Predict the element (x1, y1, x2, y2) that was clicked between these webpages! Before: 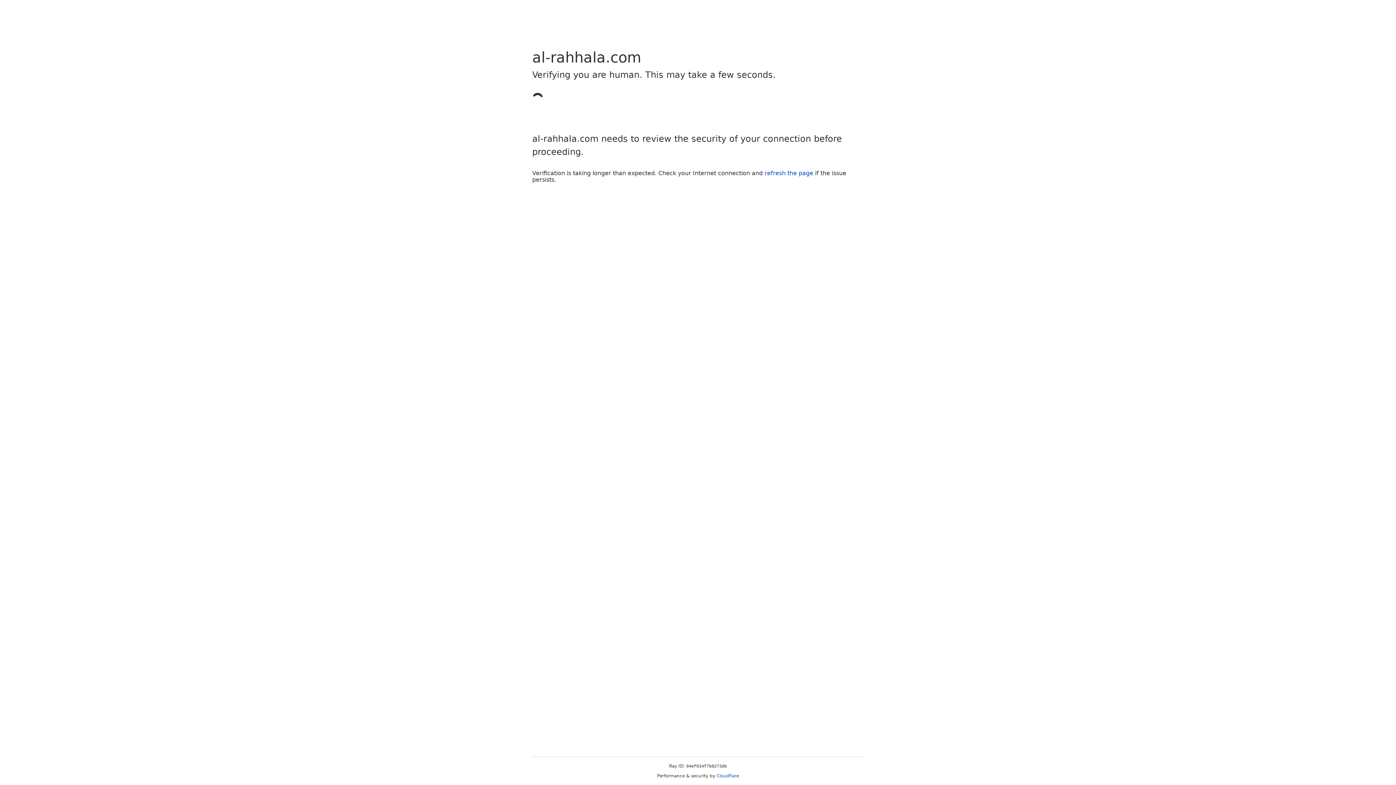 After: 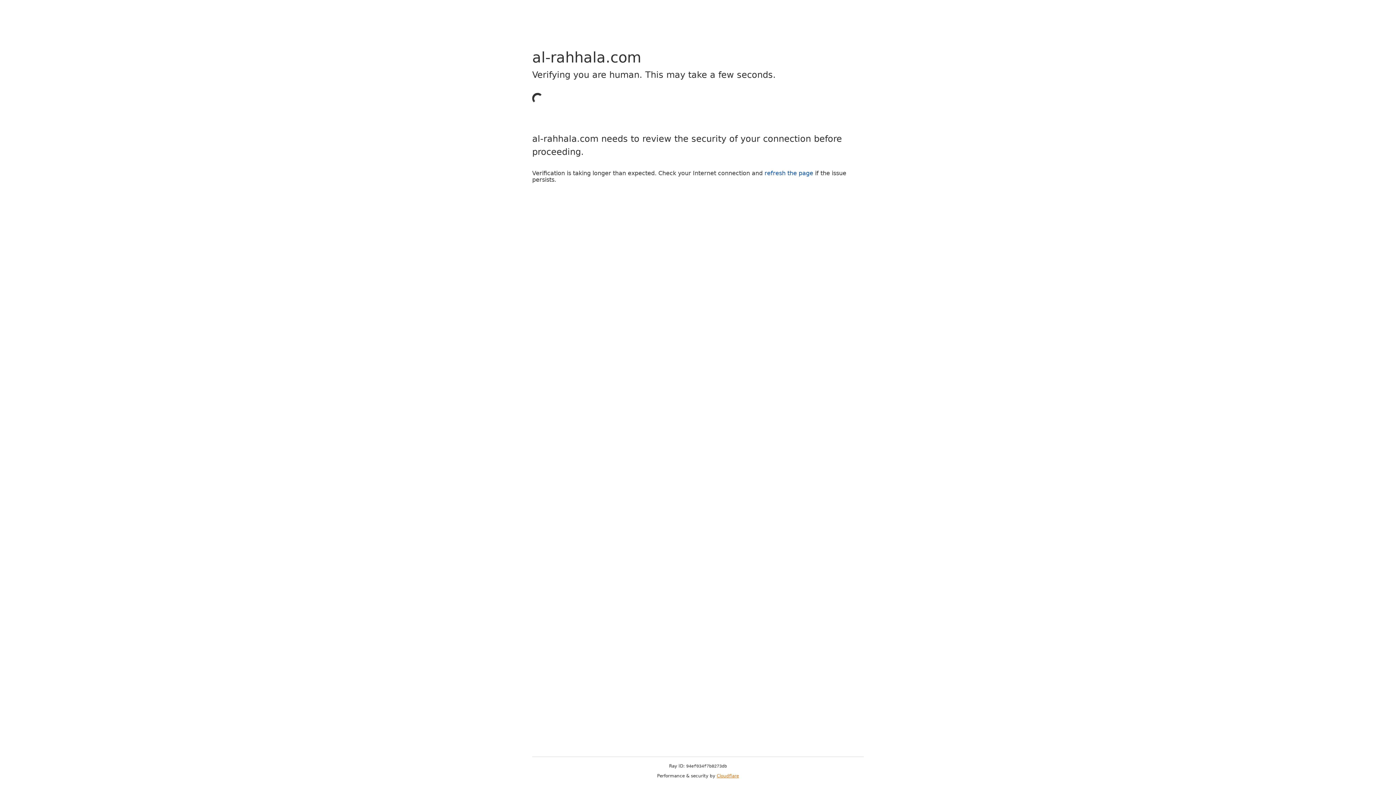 Action: bbox: (716, 773, 739, 778) label: Cloudflare